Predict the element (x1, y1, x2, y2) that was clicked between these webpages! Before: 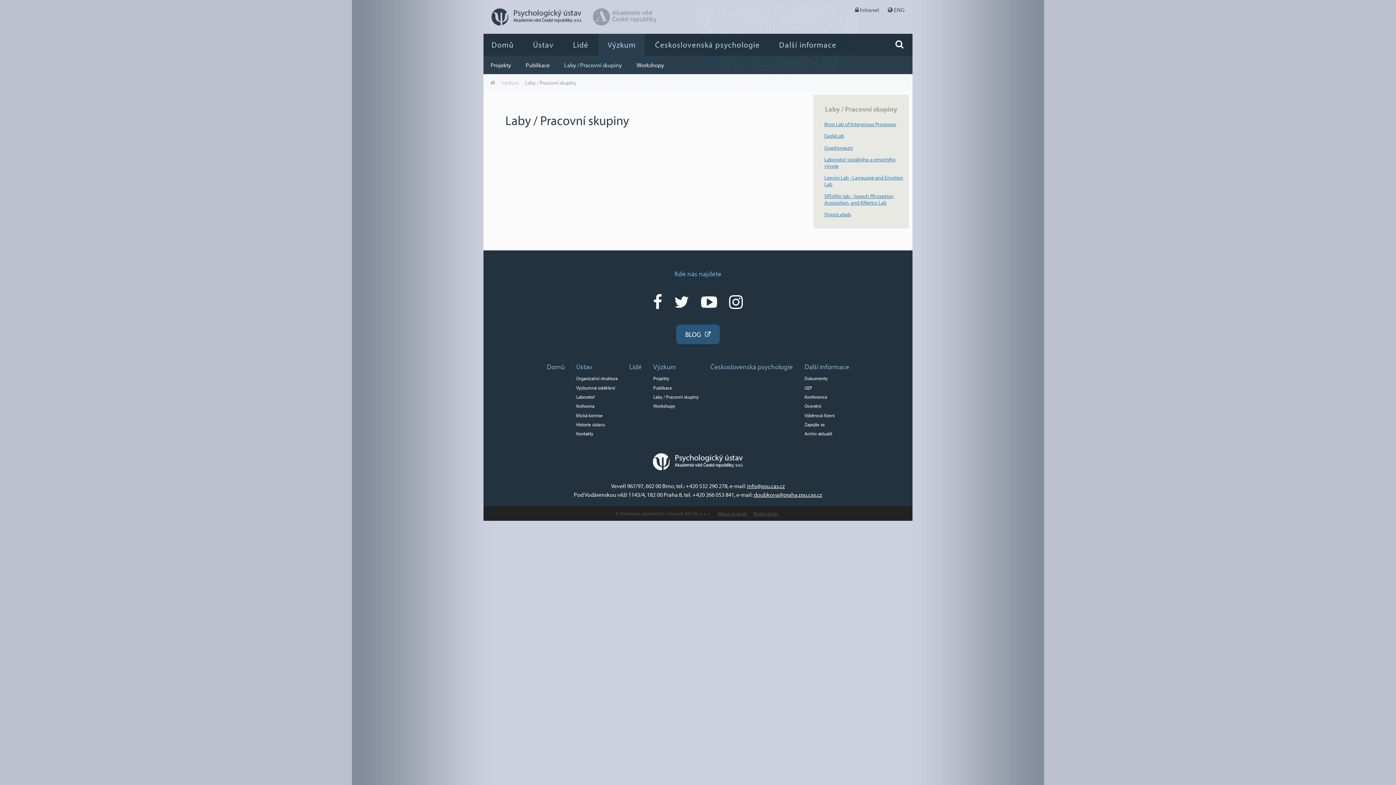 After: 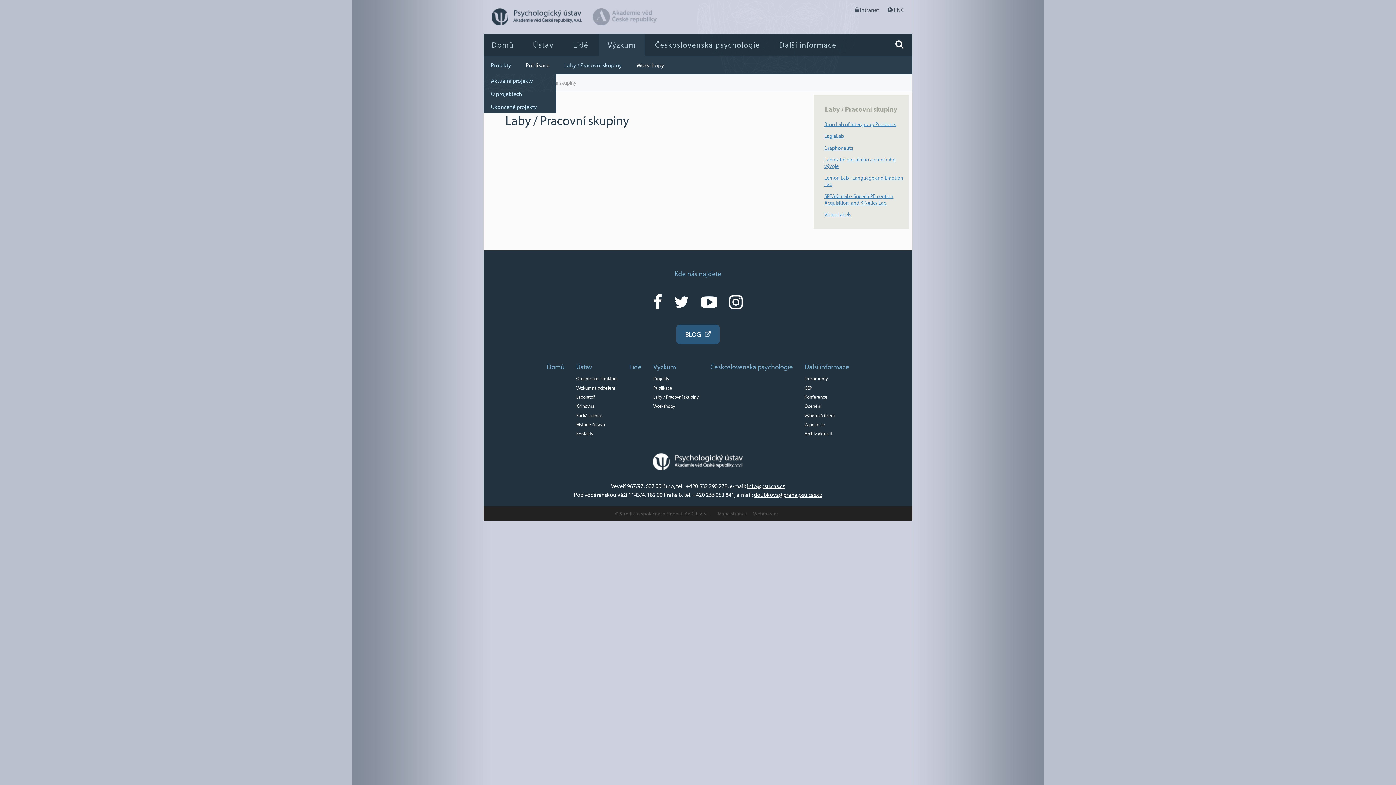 Action: bbox: (483, 56, 518, 74) label: Projekty